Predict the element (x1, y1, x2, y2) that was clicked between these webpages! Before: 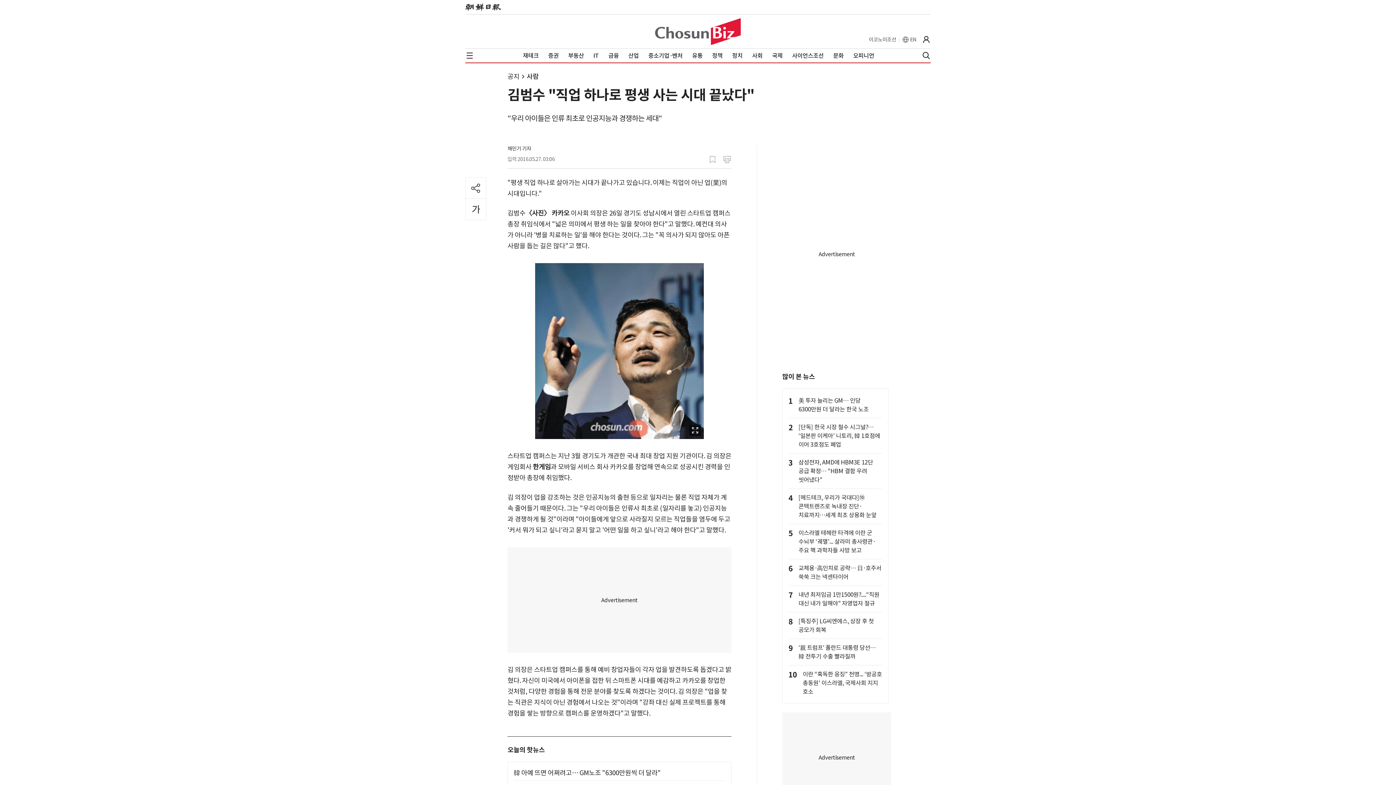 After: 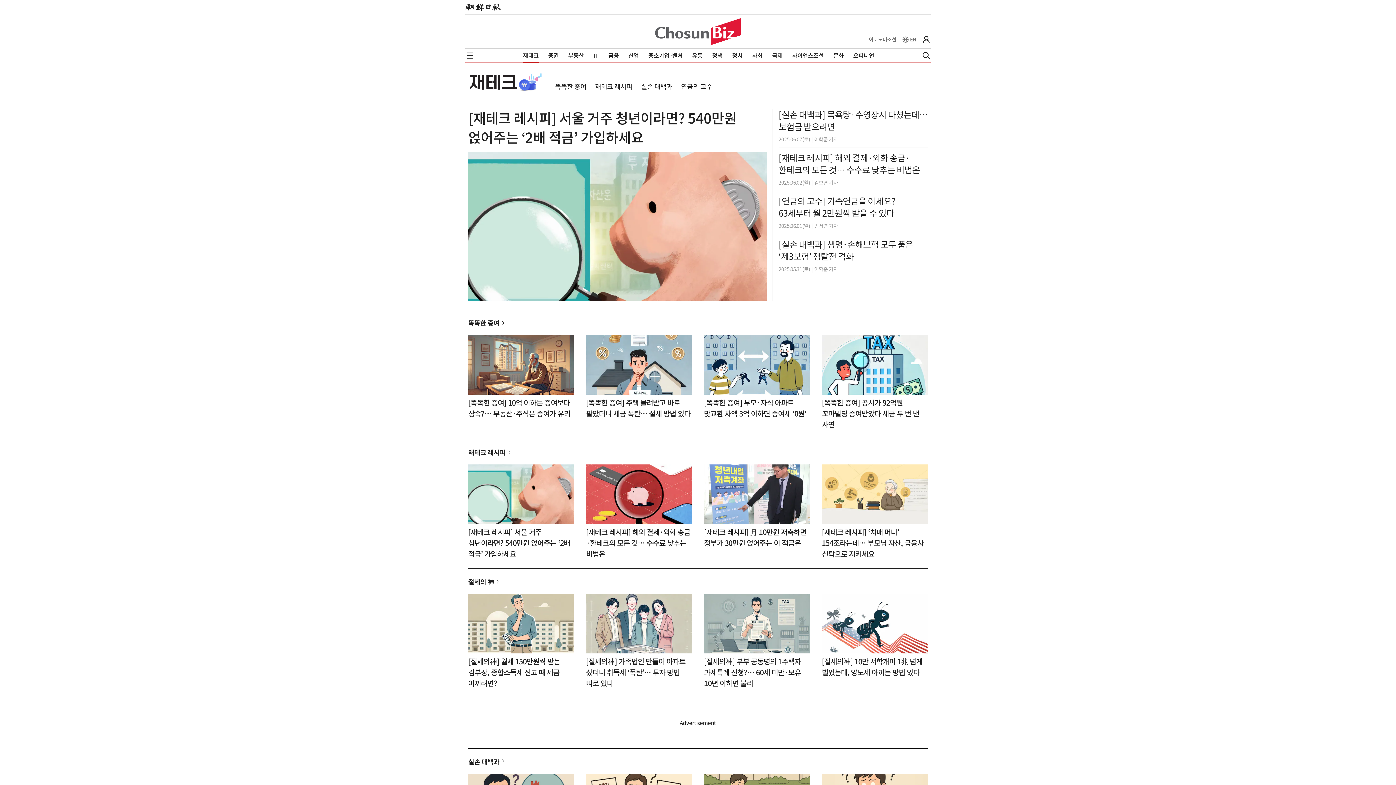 Action: bbox: (523, 51, 538, 59) label: 재테크